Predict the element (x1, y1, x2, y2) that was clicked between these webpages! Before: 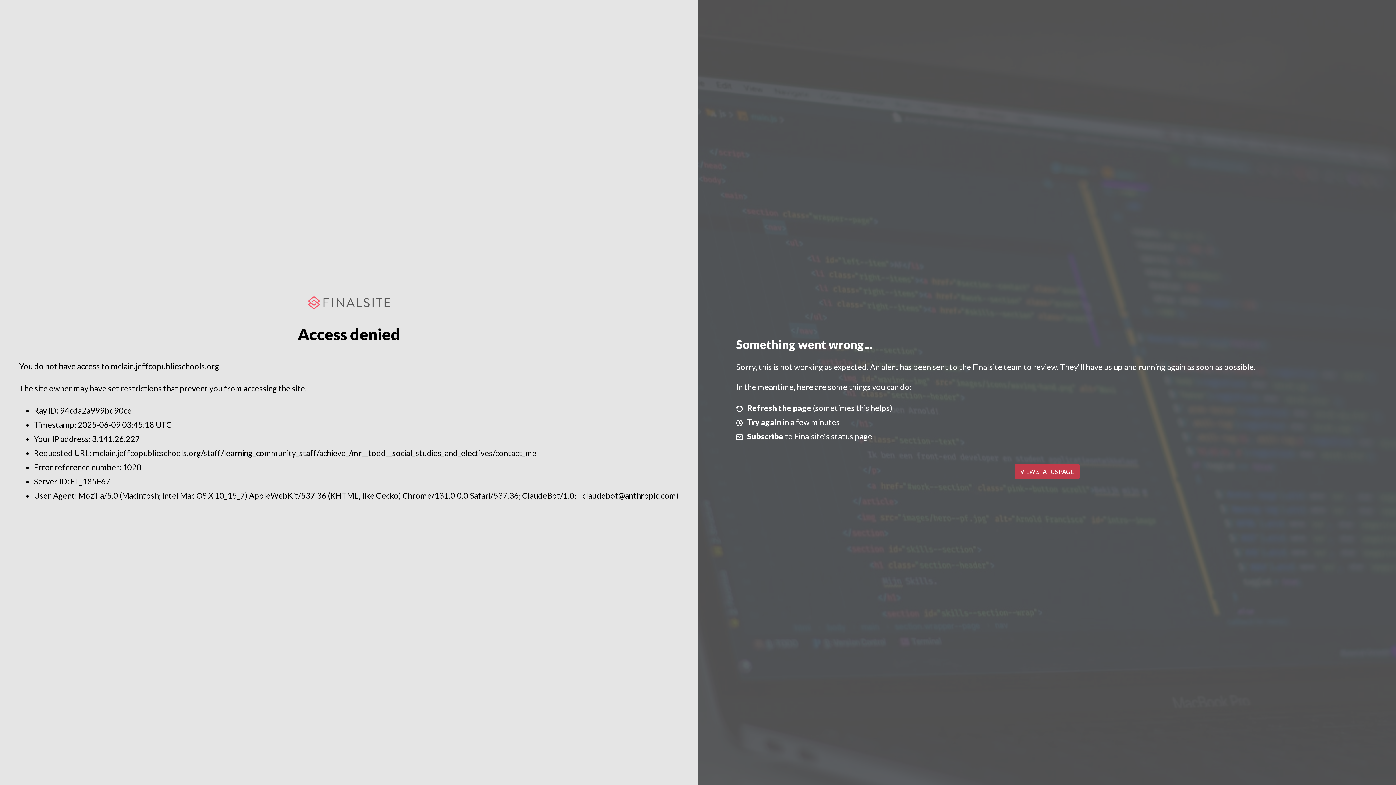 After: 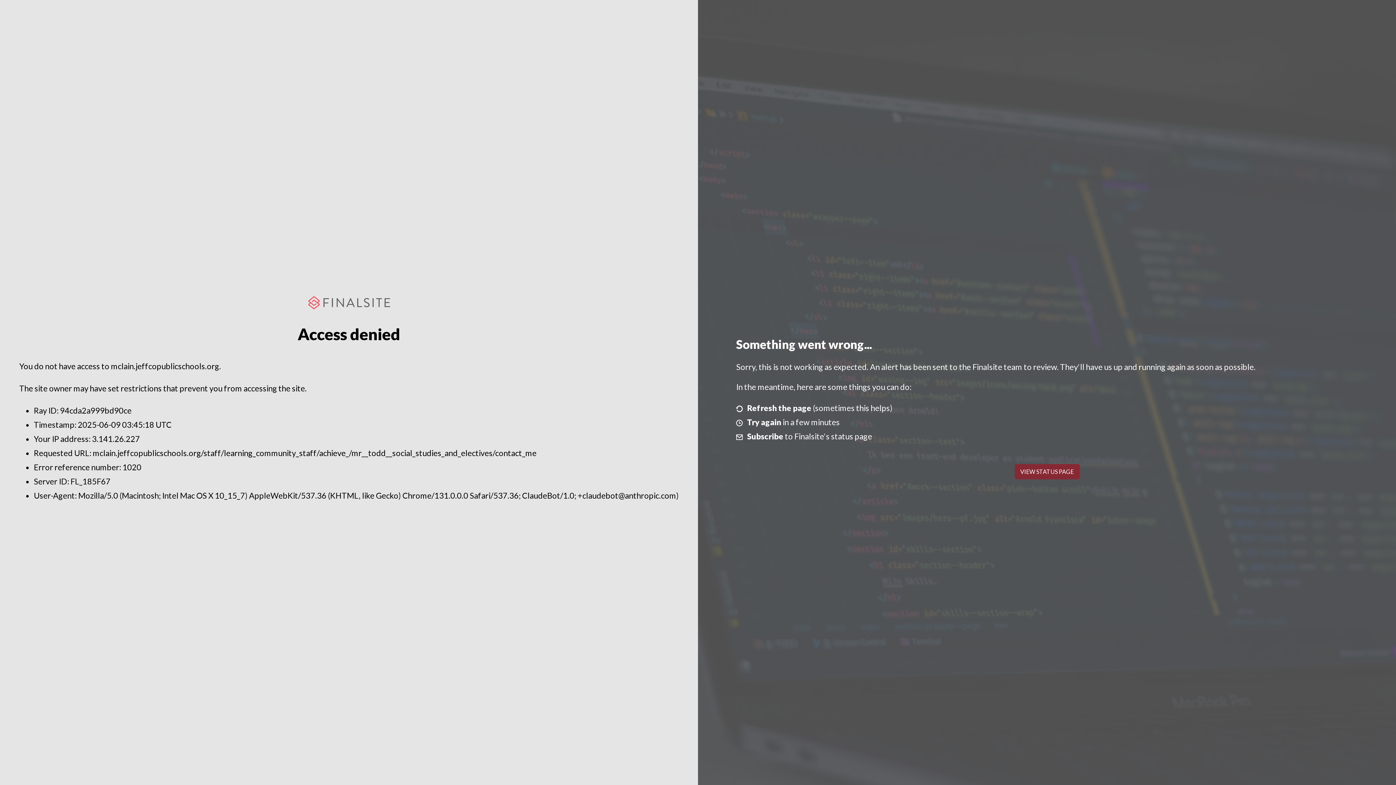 Action: bbox: (1014, 464, 1079, 479) label: VIEW STATUS PAGE